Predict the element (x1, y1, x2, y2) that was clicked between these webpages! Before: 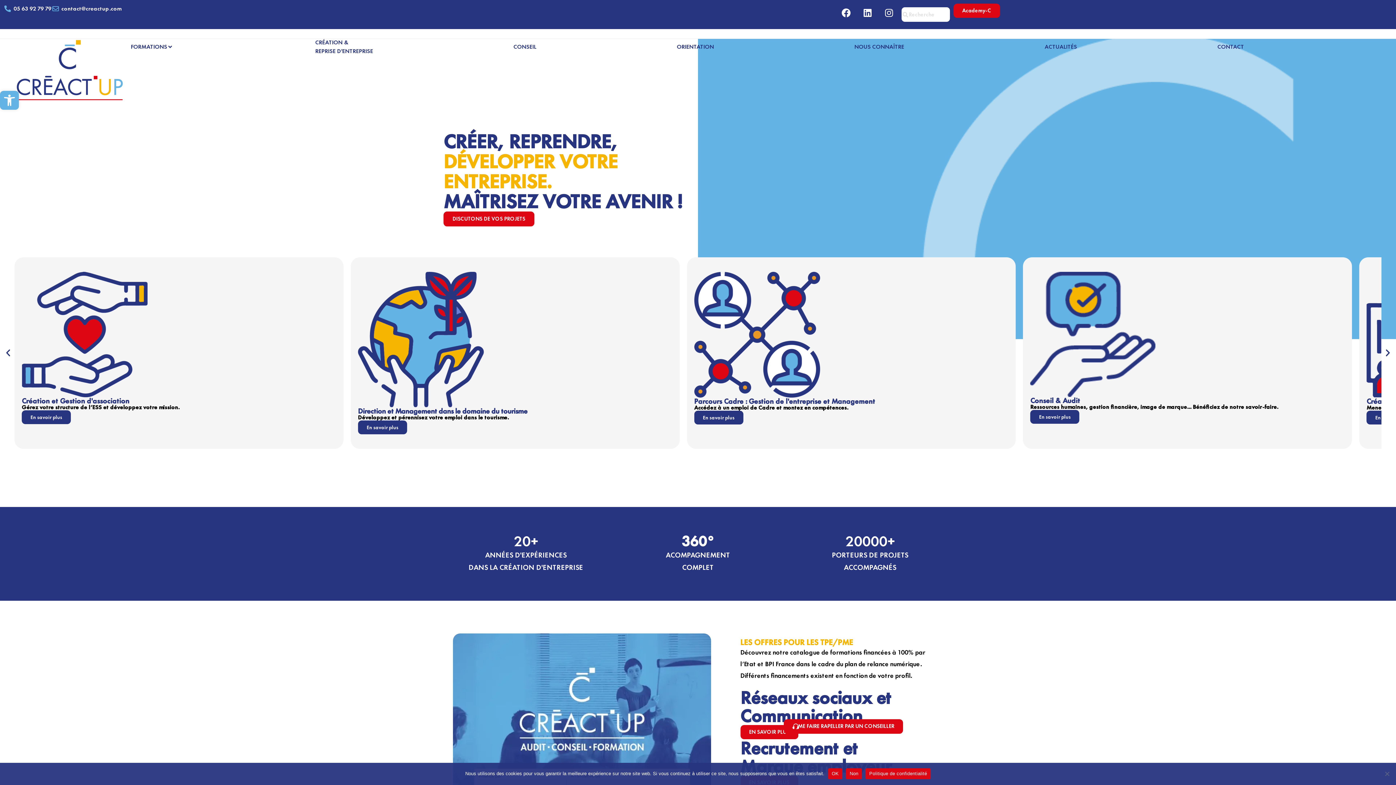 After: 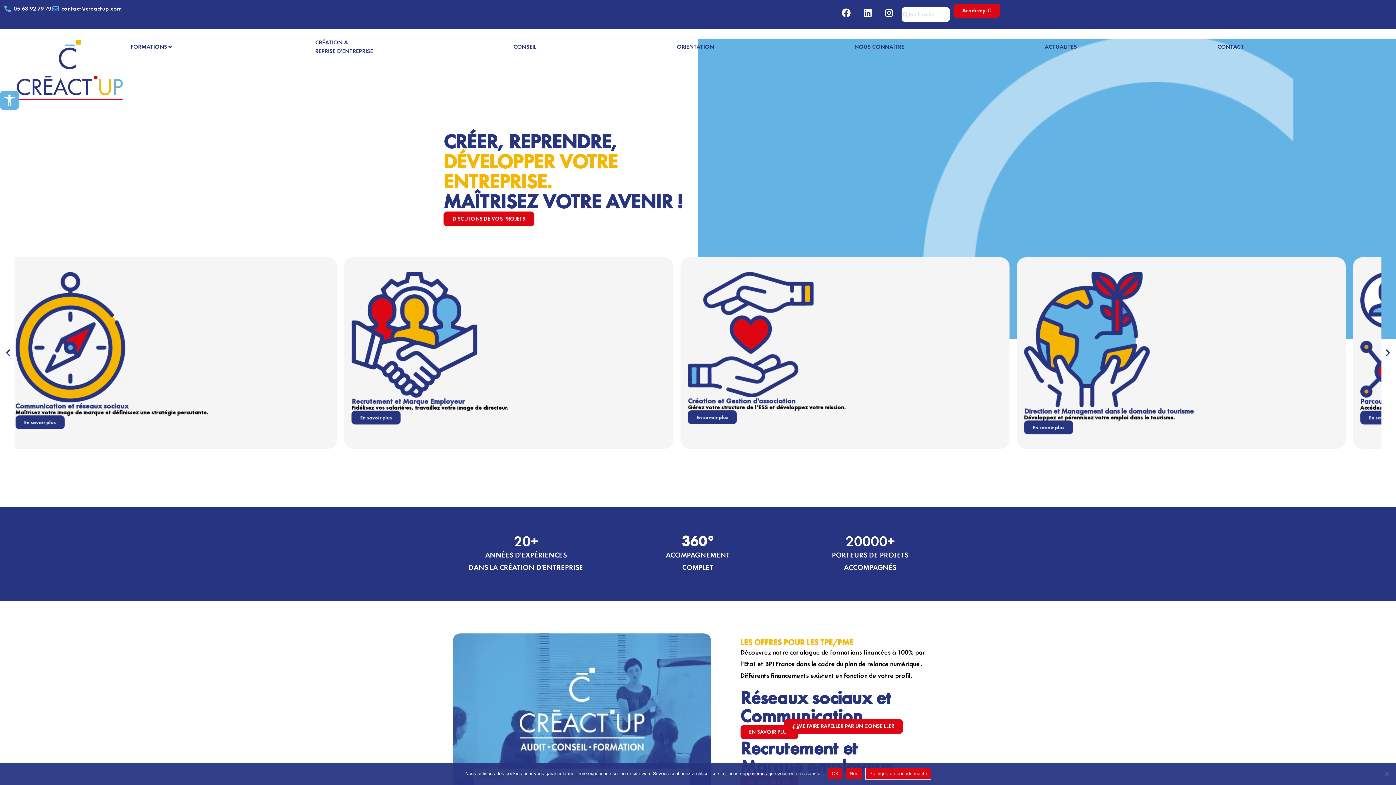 Action: bbox: (865, 768, 930, 779) label: Politique de confidentialité